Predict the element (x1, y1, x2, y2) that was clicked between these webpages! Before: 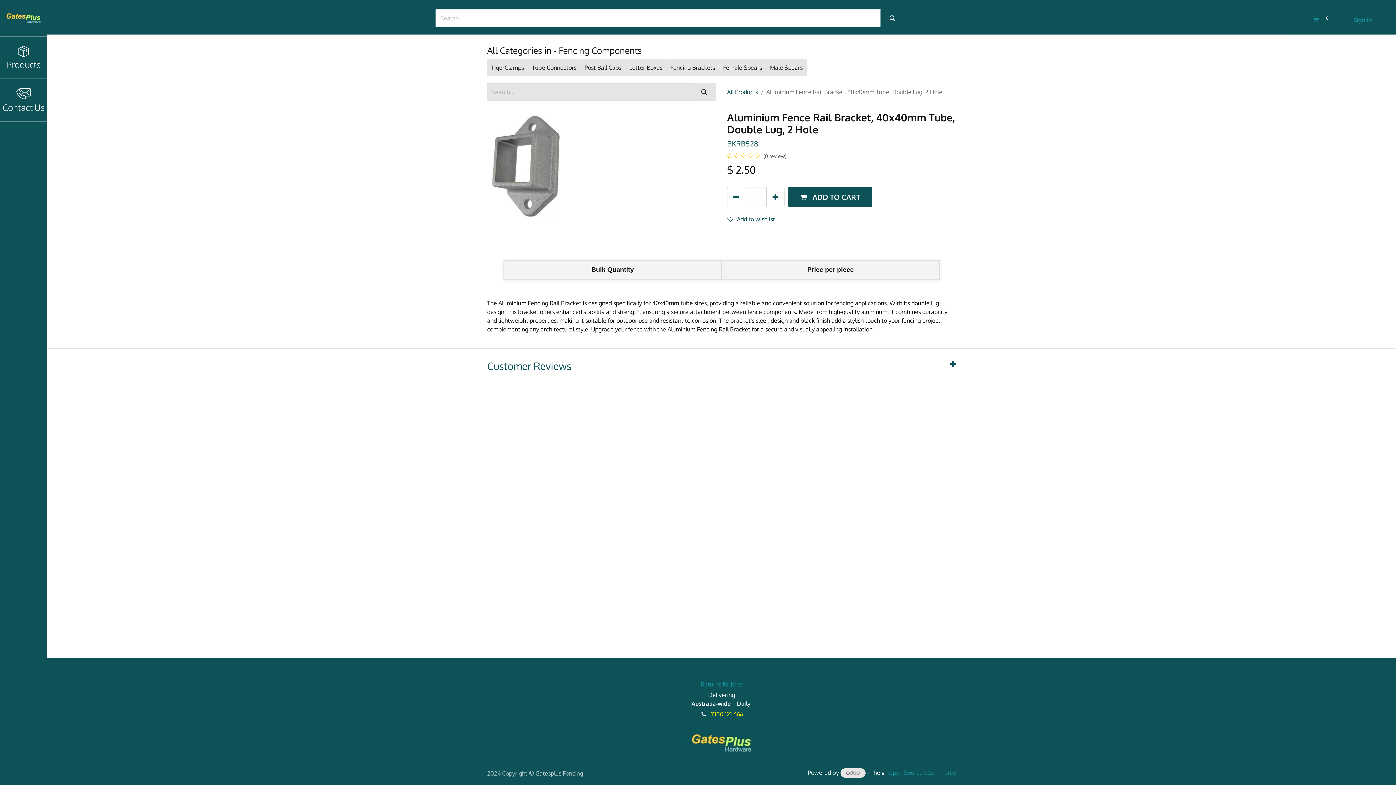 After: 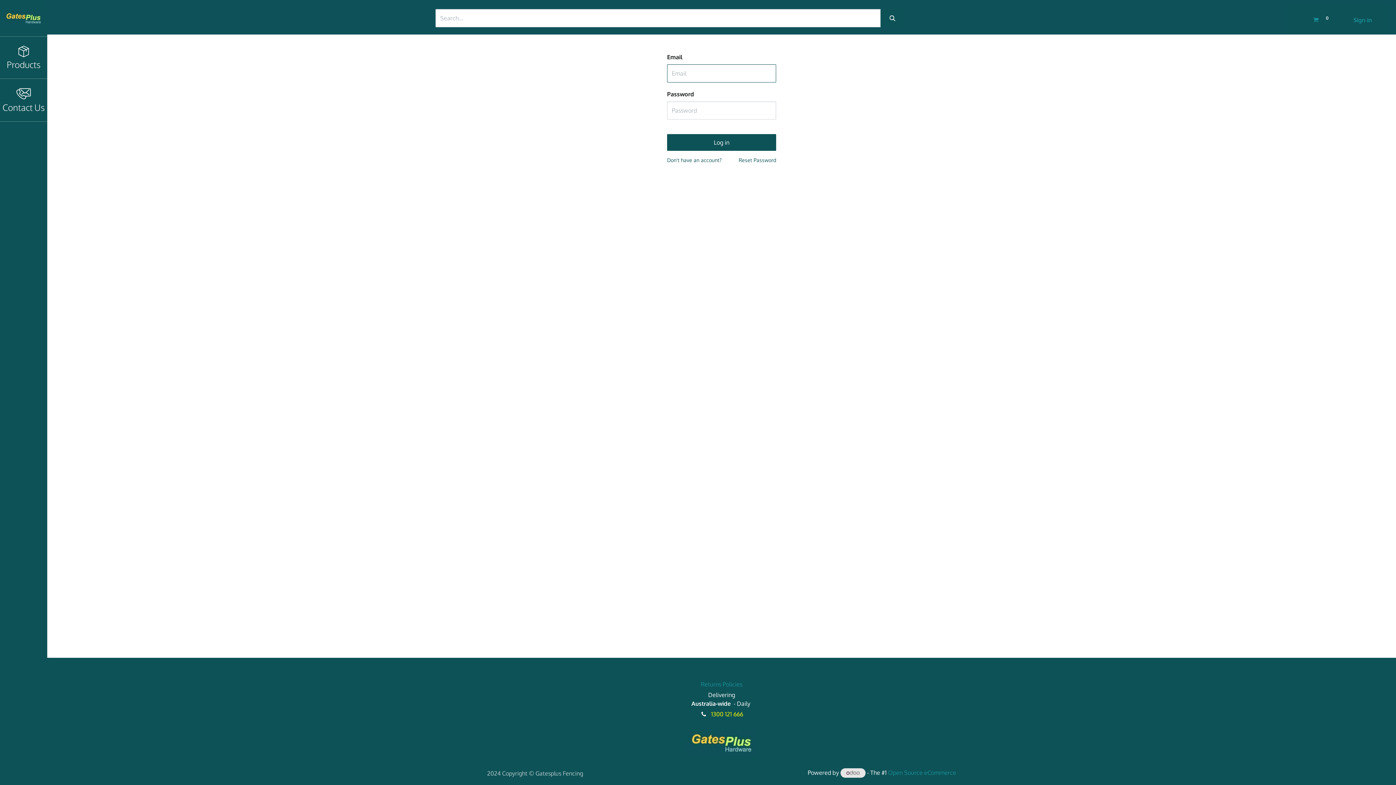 Action: label: Sign in bbox: (1348, 12, 1378, 27)